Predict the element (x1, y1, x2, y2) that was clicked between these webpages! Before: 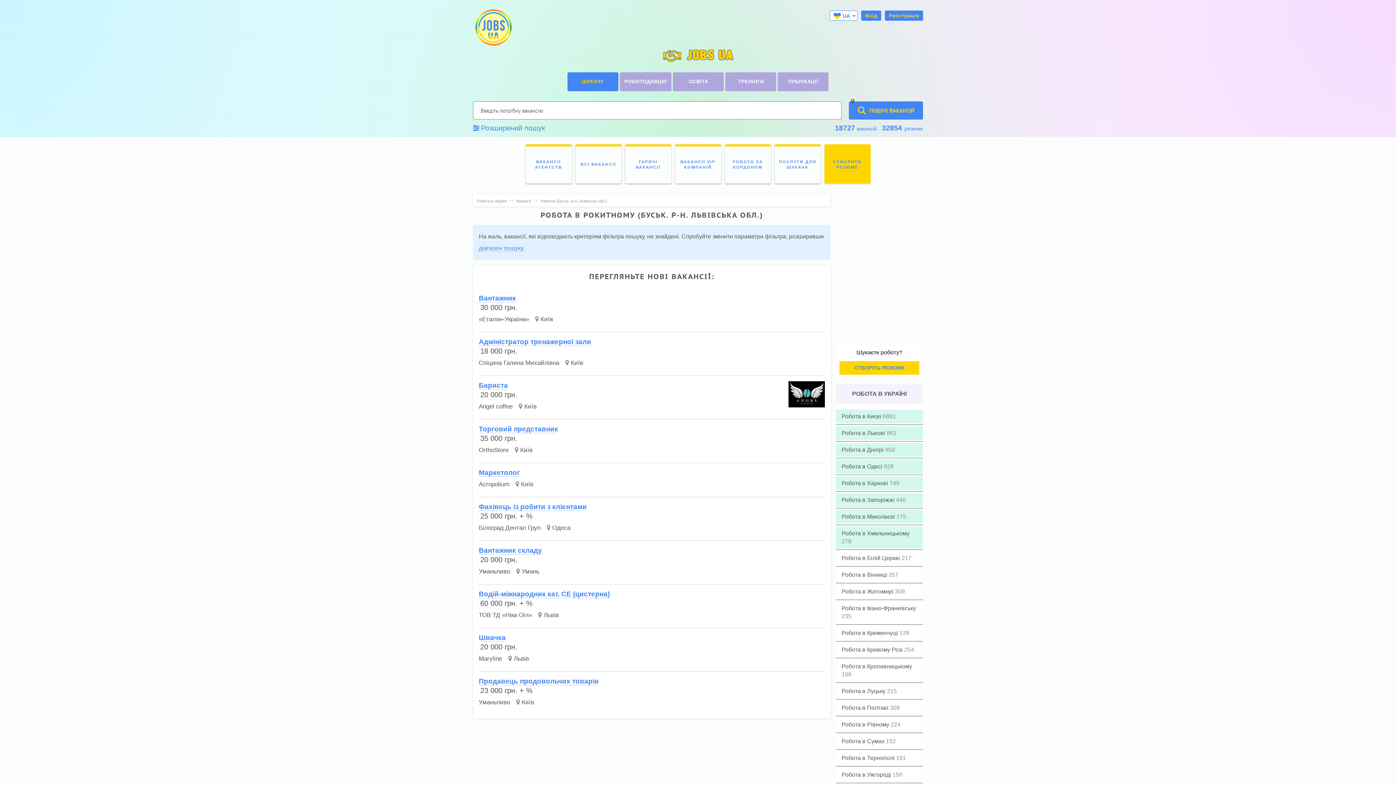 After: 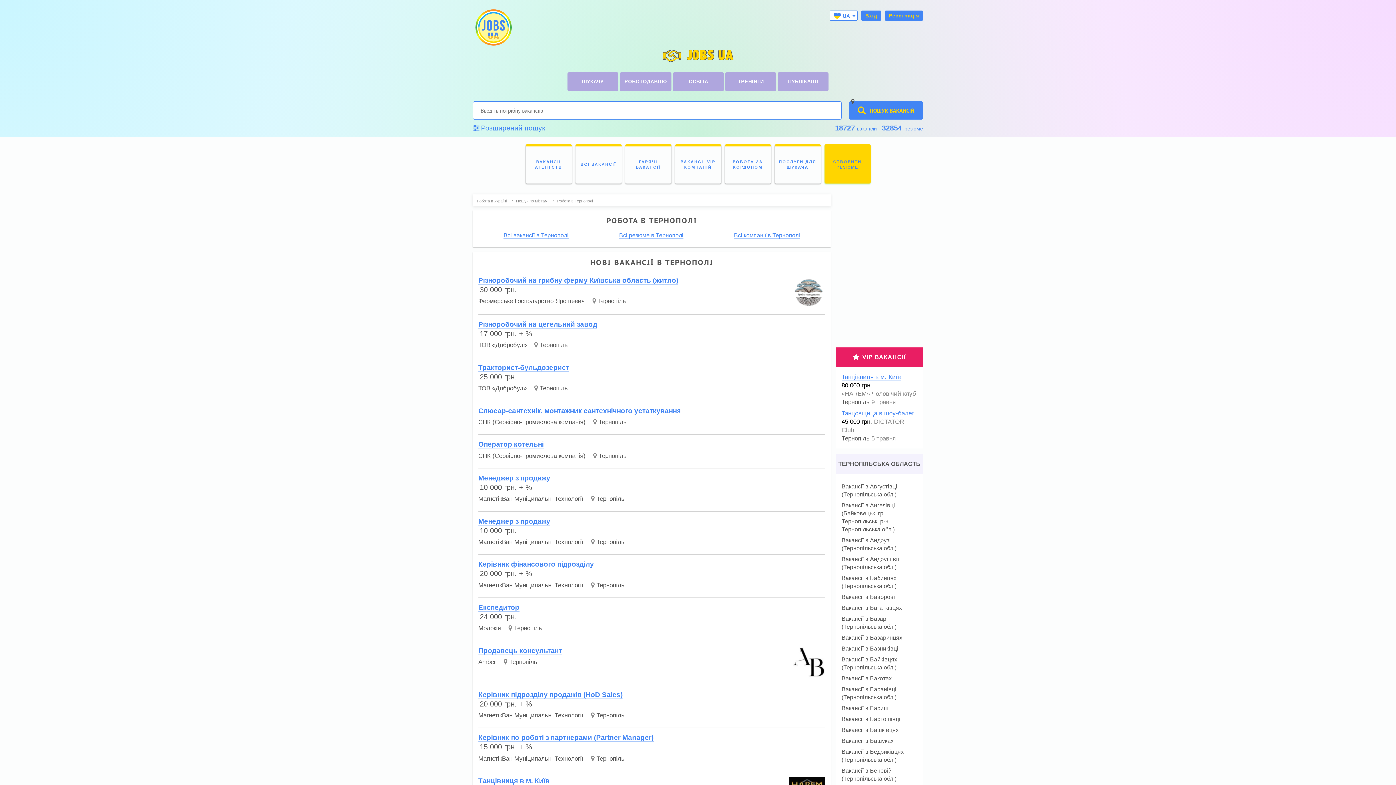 Action: label: Робота в Тернополі  bbox: (841, 755, 896, 761)